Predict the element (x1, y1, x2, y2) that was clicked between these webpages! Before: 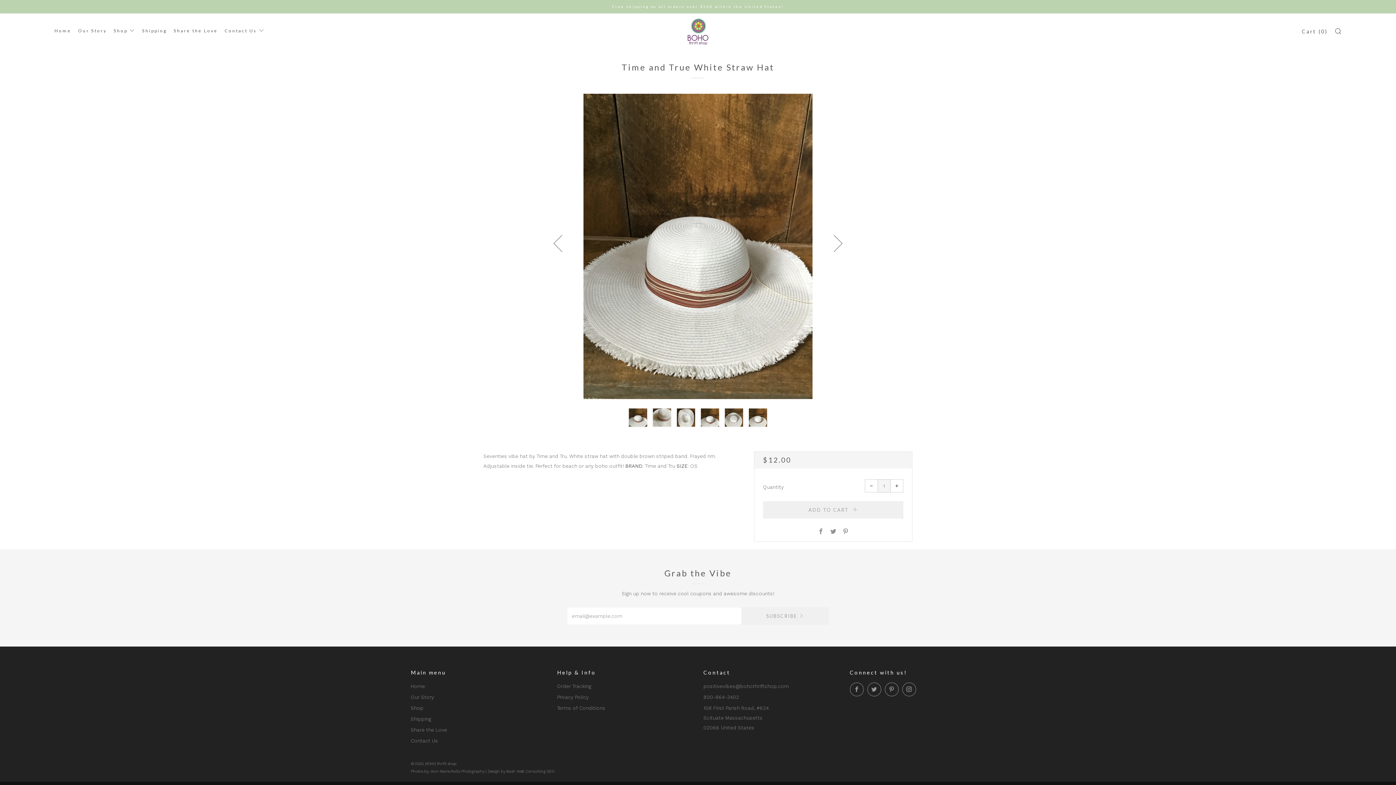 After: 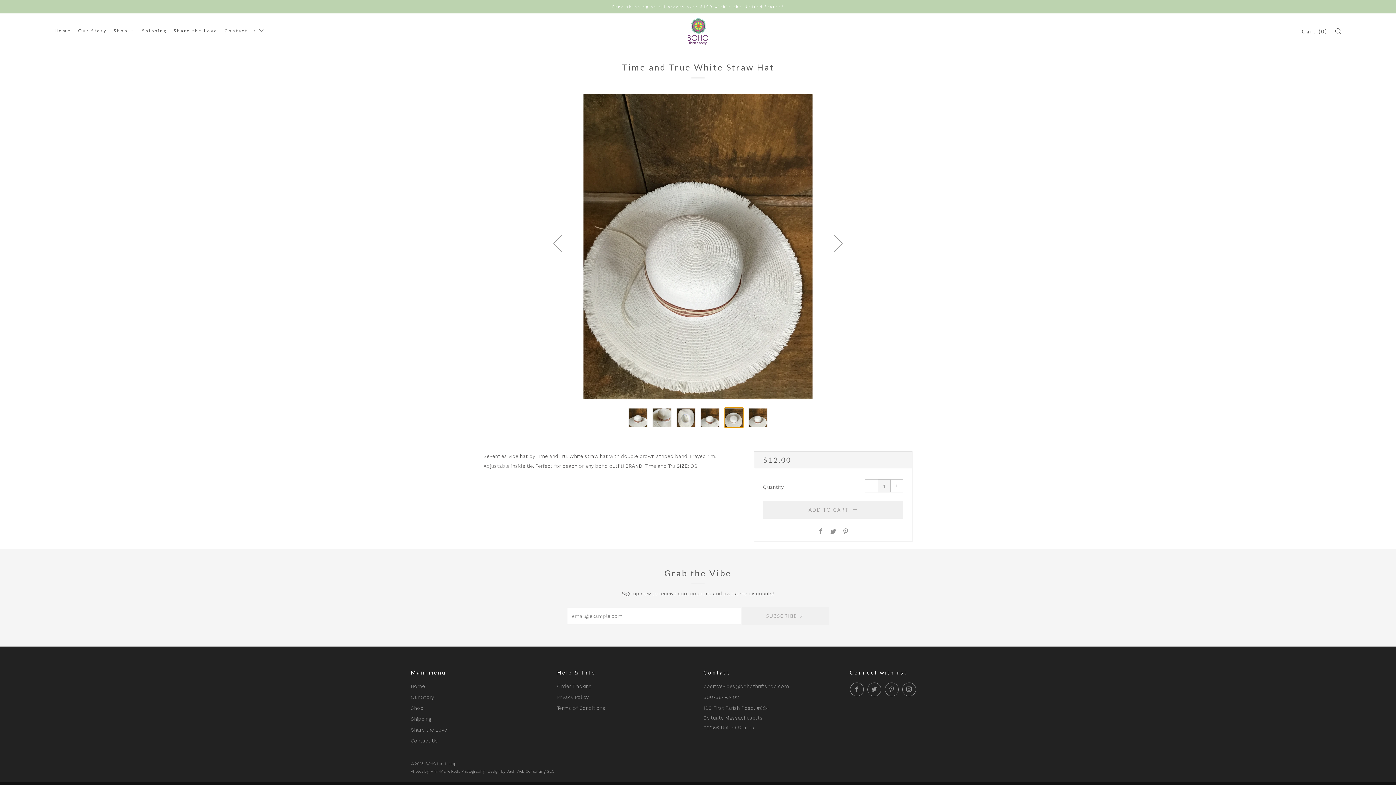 Action: bbox: (724, 408, 744, 427) label: Product image 5